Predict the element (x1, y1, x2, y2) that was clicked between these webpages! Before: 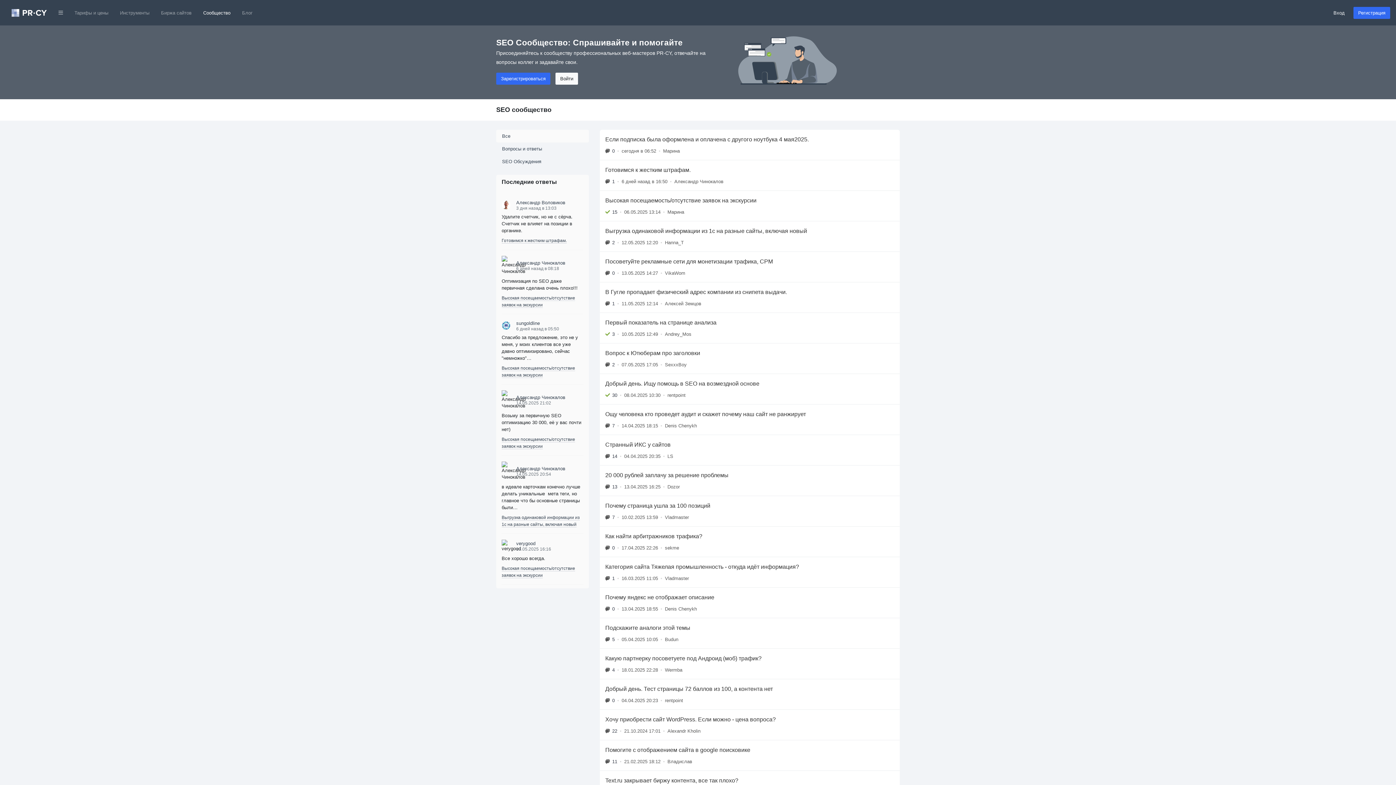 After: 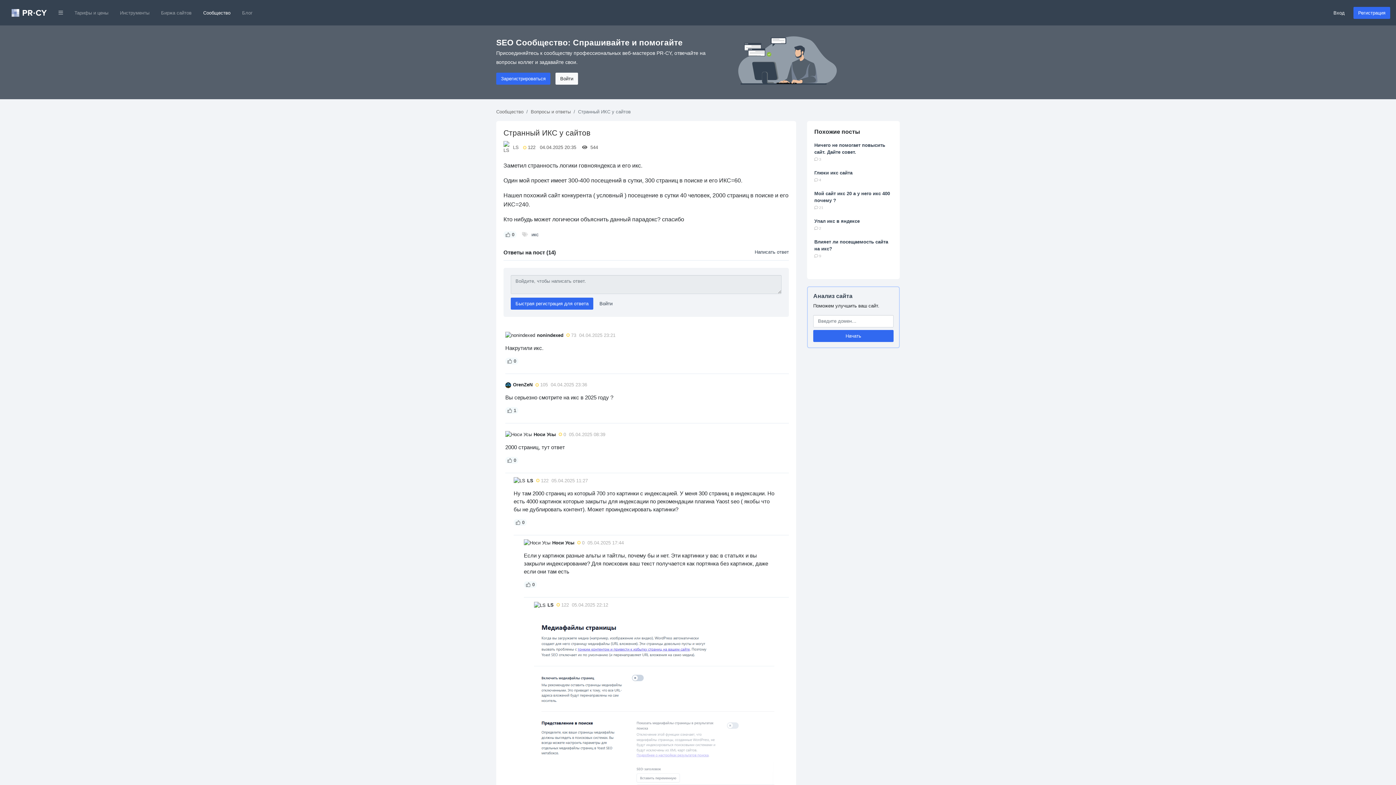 Action: label: Странный ИКС у сайтов
14
•
04.04.2025 20:35
•
LS bbox: (600, 434, 900, 465)